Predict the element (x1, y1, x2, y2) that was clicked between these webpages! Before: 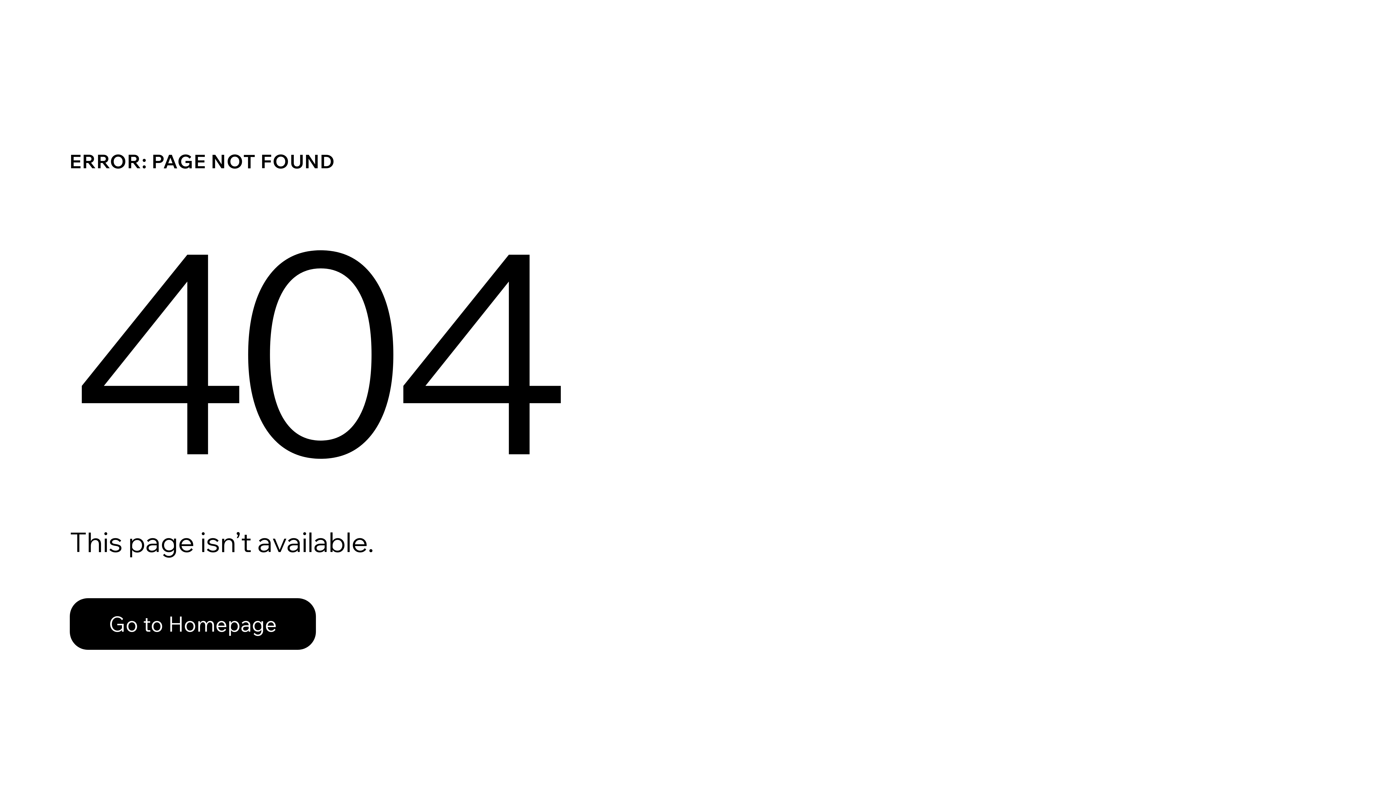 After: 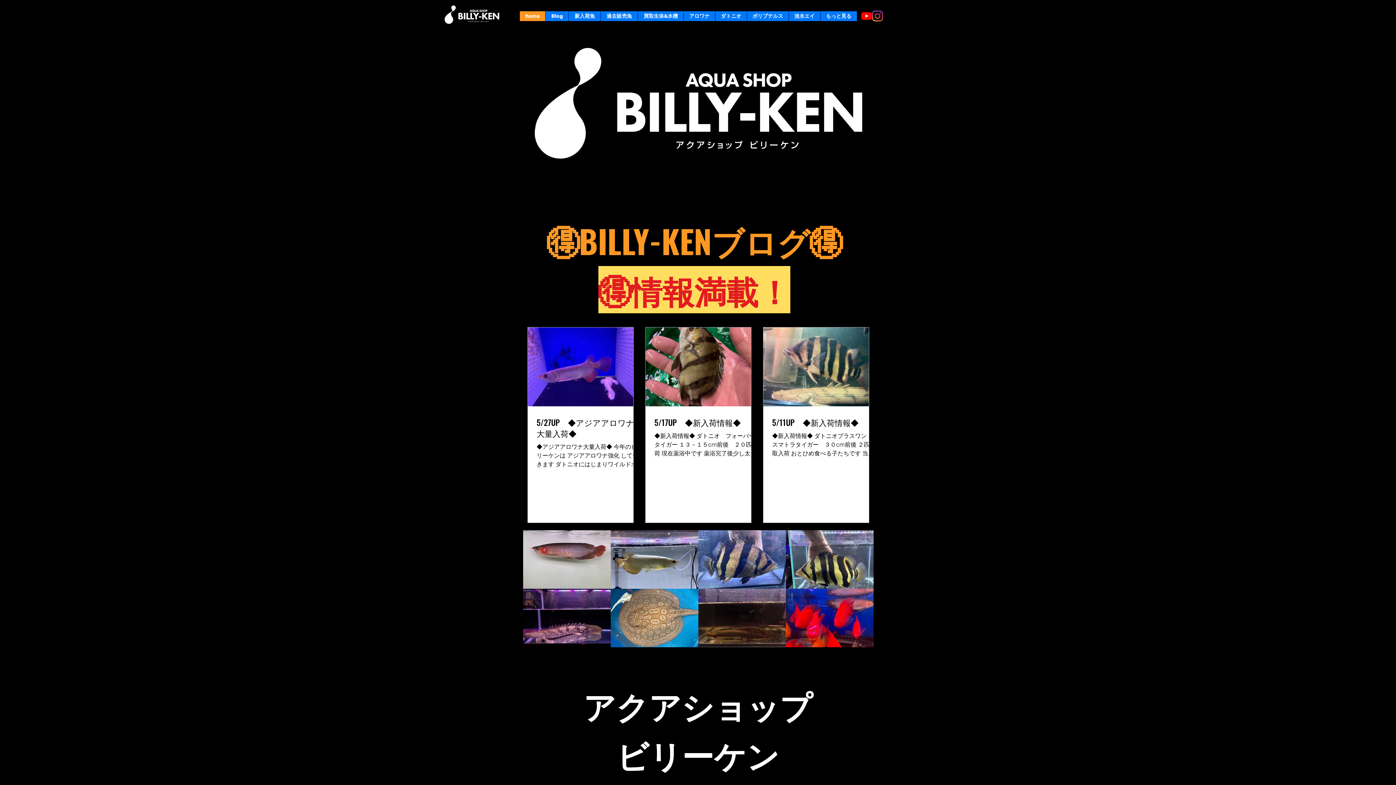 Action: label: Go to Homepage bbox: (69, 582, 768, 659)